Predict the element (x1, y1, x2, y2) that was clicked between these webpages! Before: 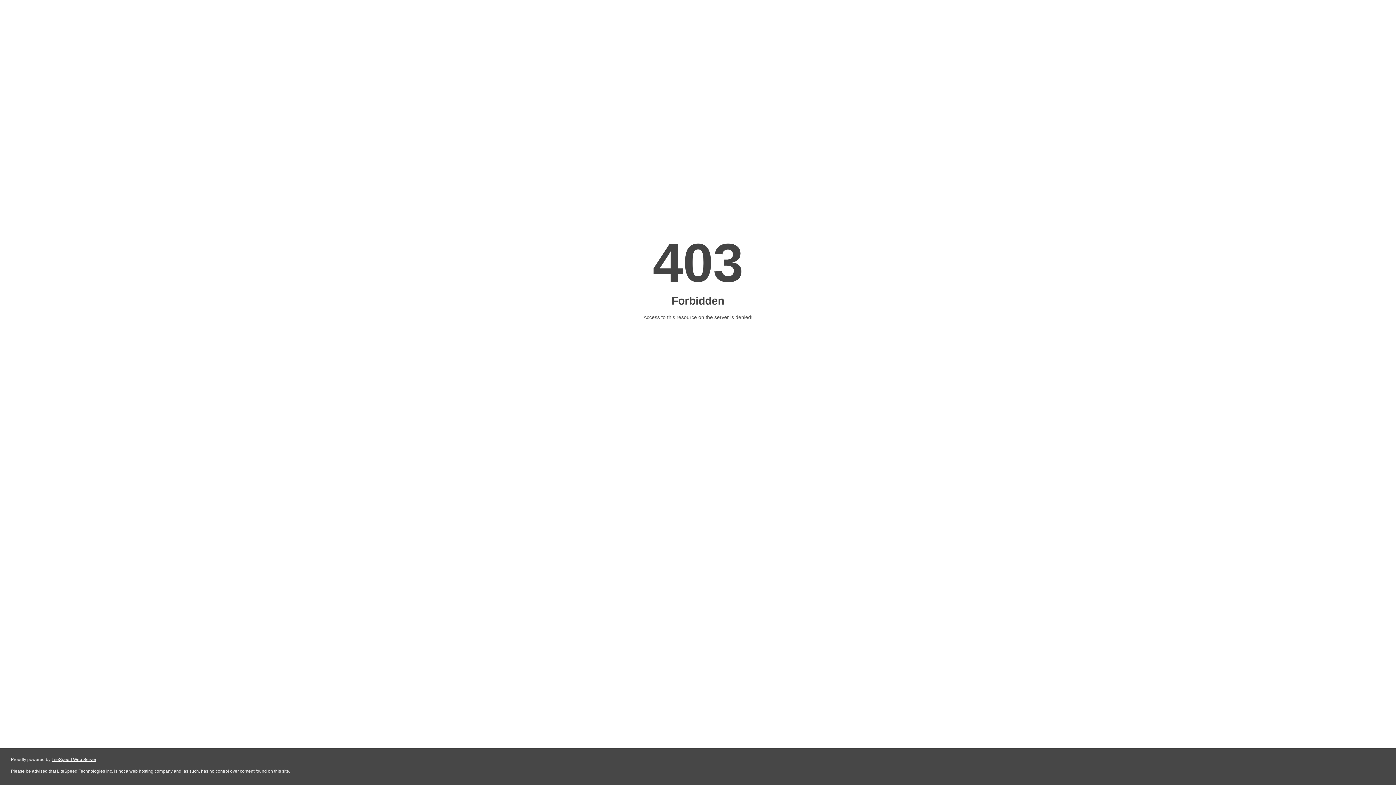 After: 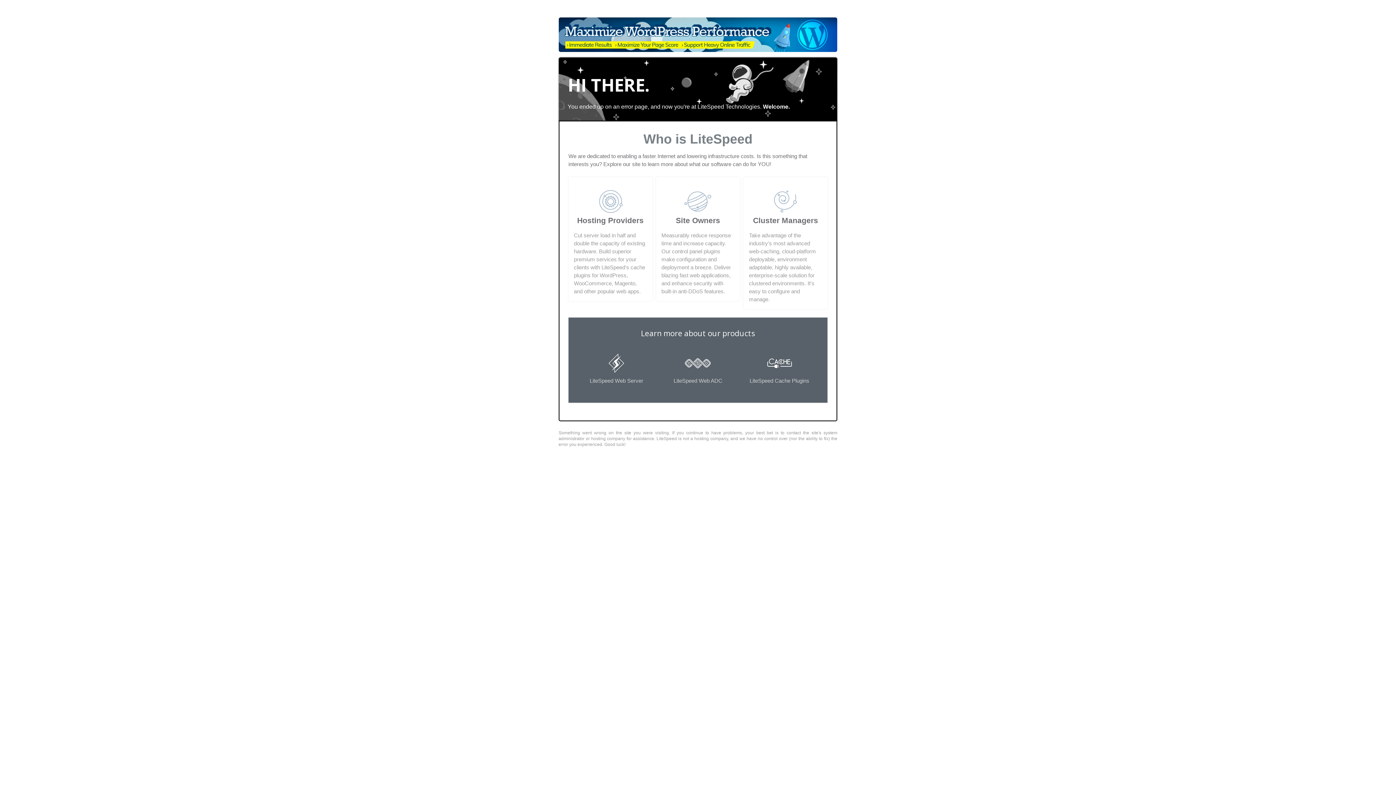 Action: label: LiteSpeed Web Server bbox: (51, 757, 96, 762)